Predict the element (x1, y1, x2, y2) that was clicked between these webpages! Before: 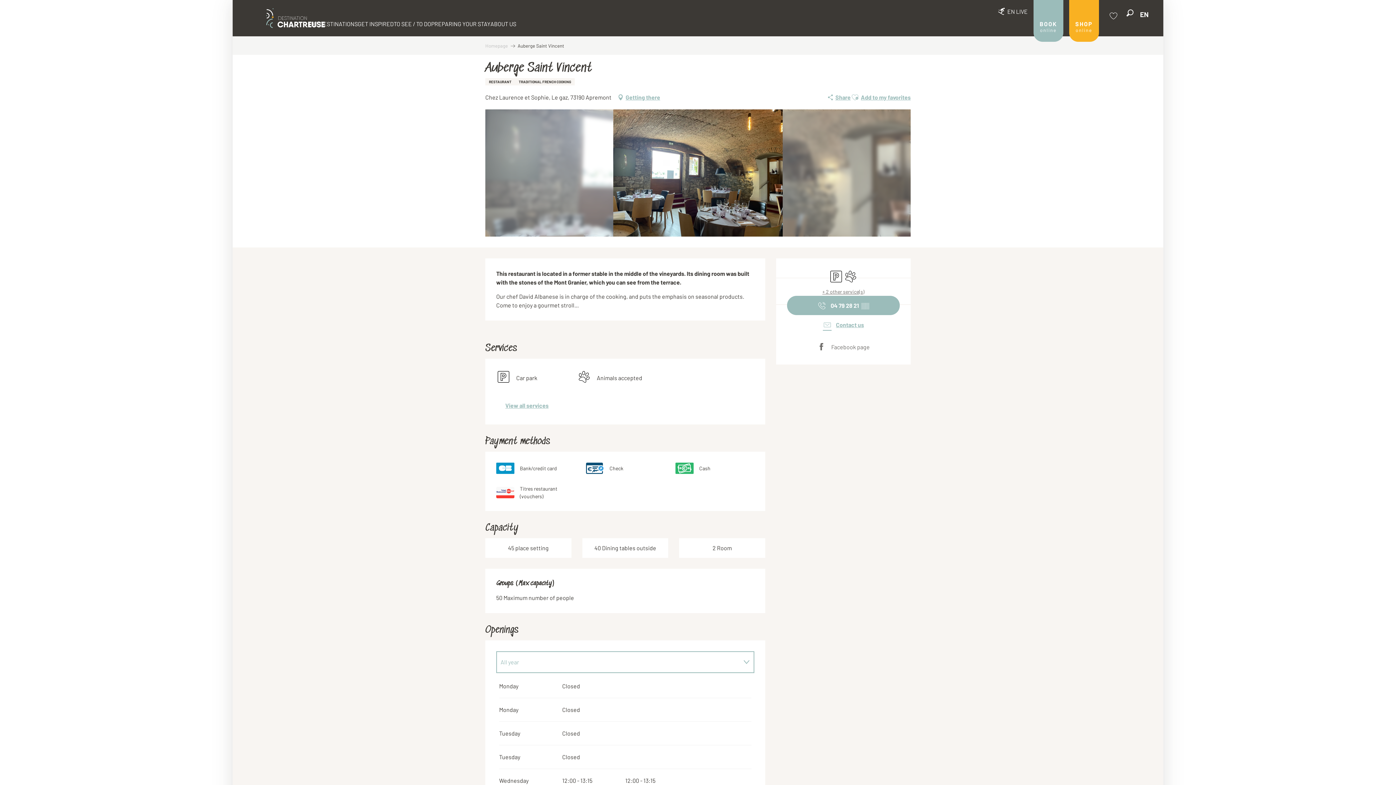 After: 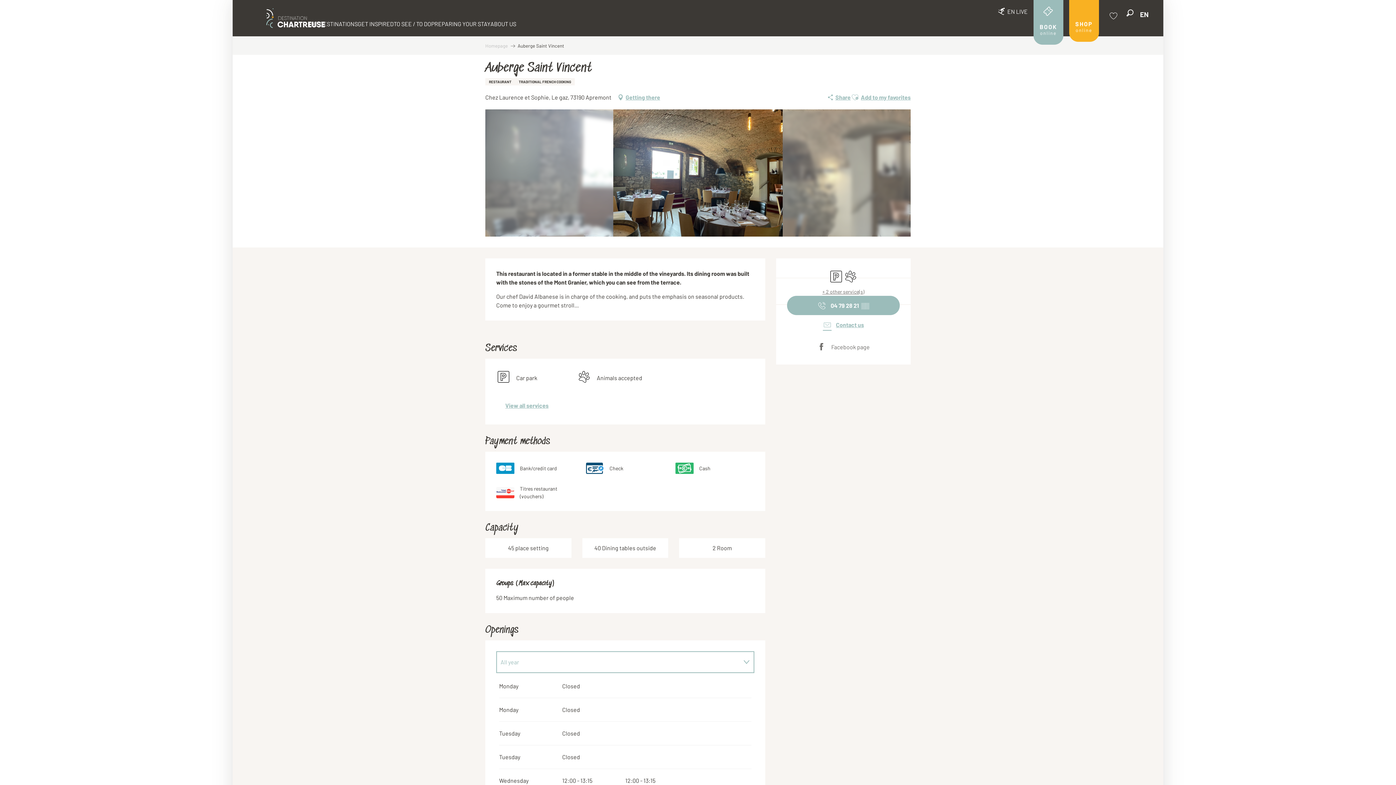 Action: label: BOOK
online bbox: (1033, -11, 1063, 41)